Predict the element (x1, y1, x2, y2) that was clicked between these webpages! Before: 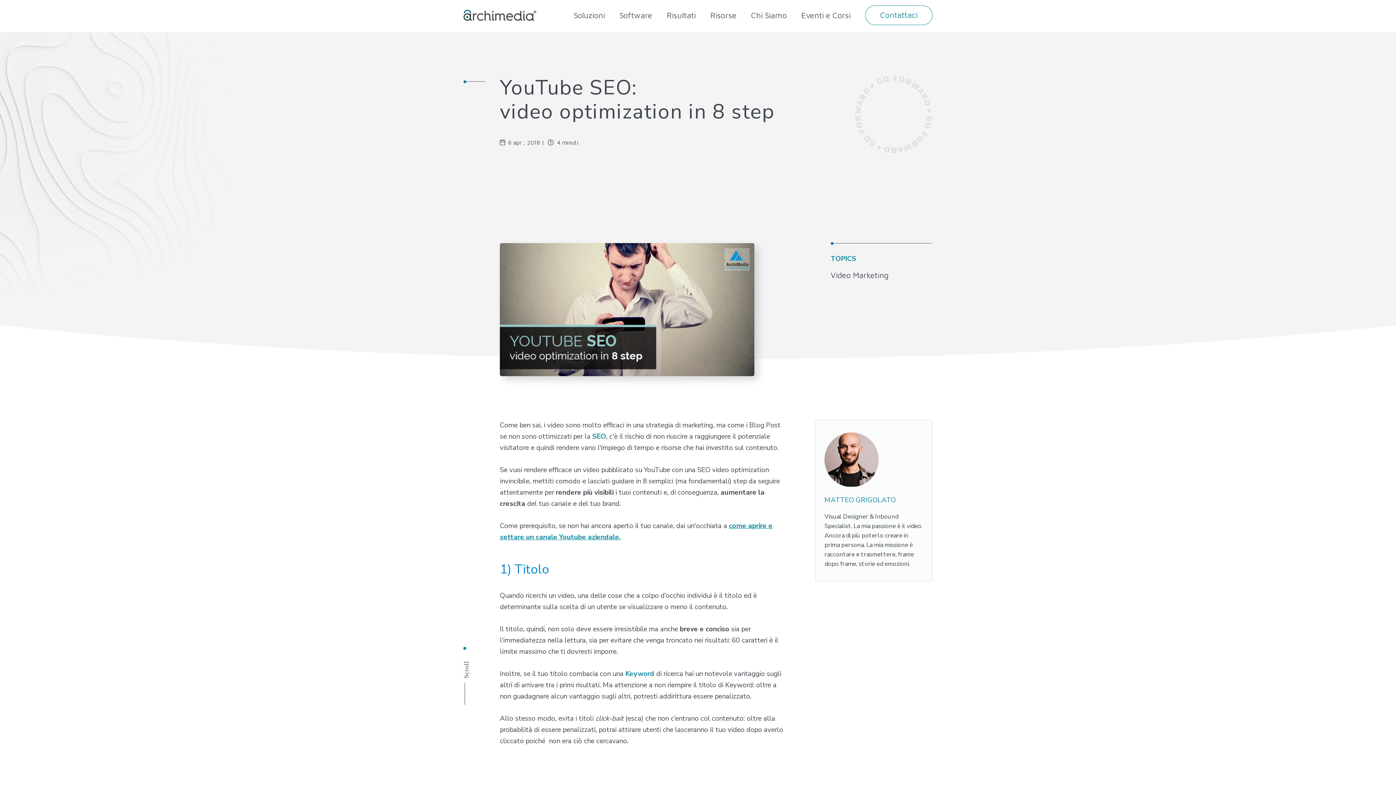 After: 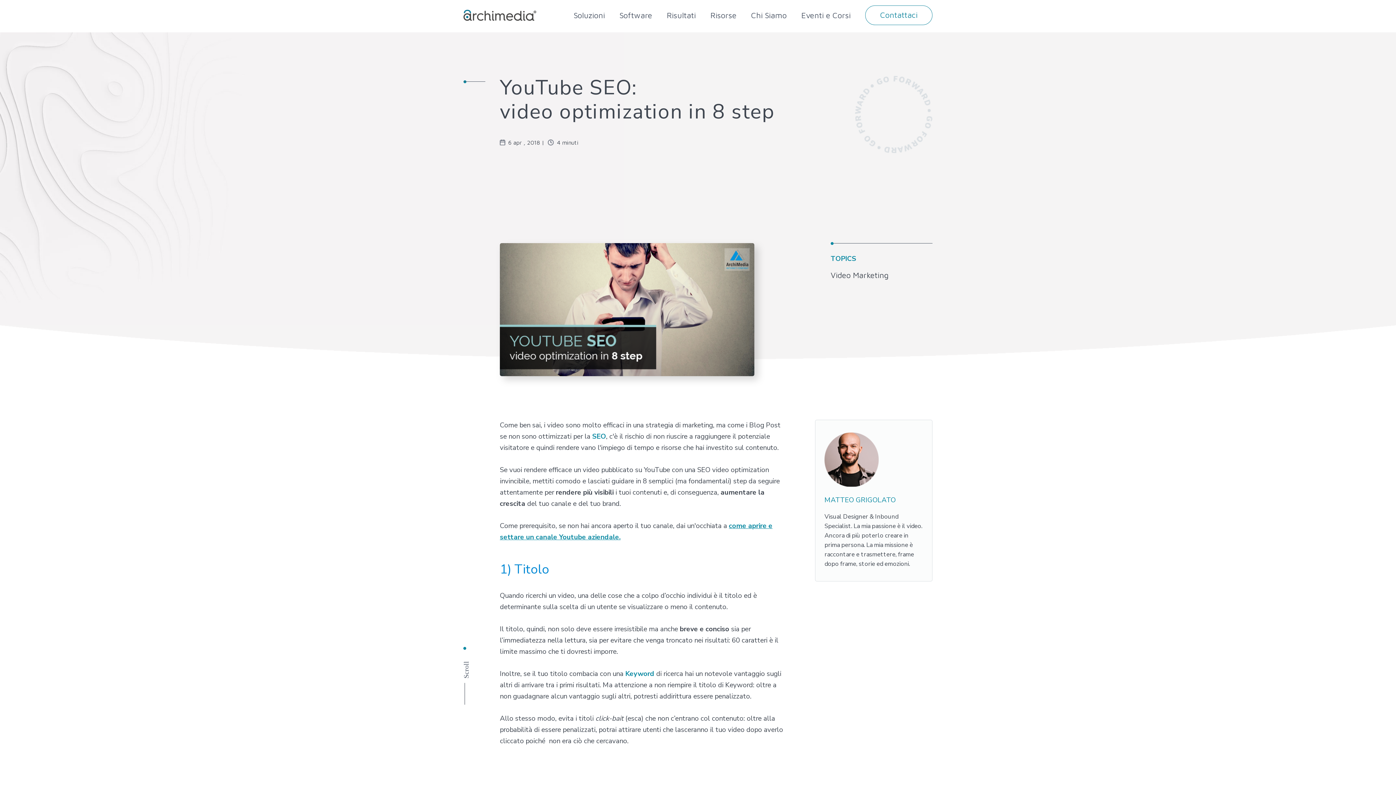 Action: label: SEO bbox: (592, 432, 606, 441)